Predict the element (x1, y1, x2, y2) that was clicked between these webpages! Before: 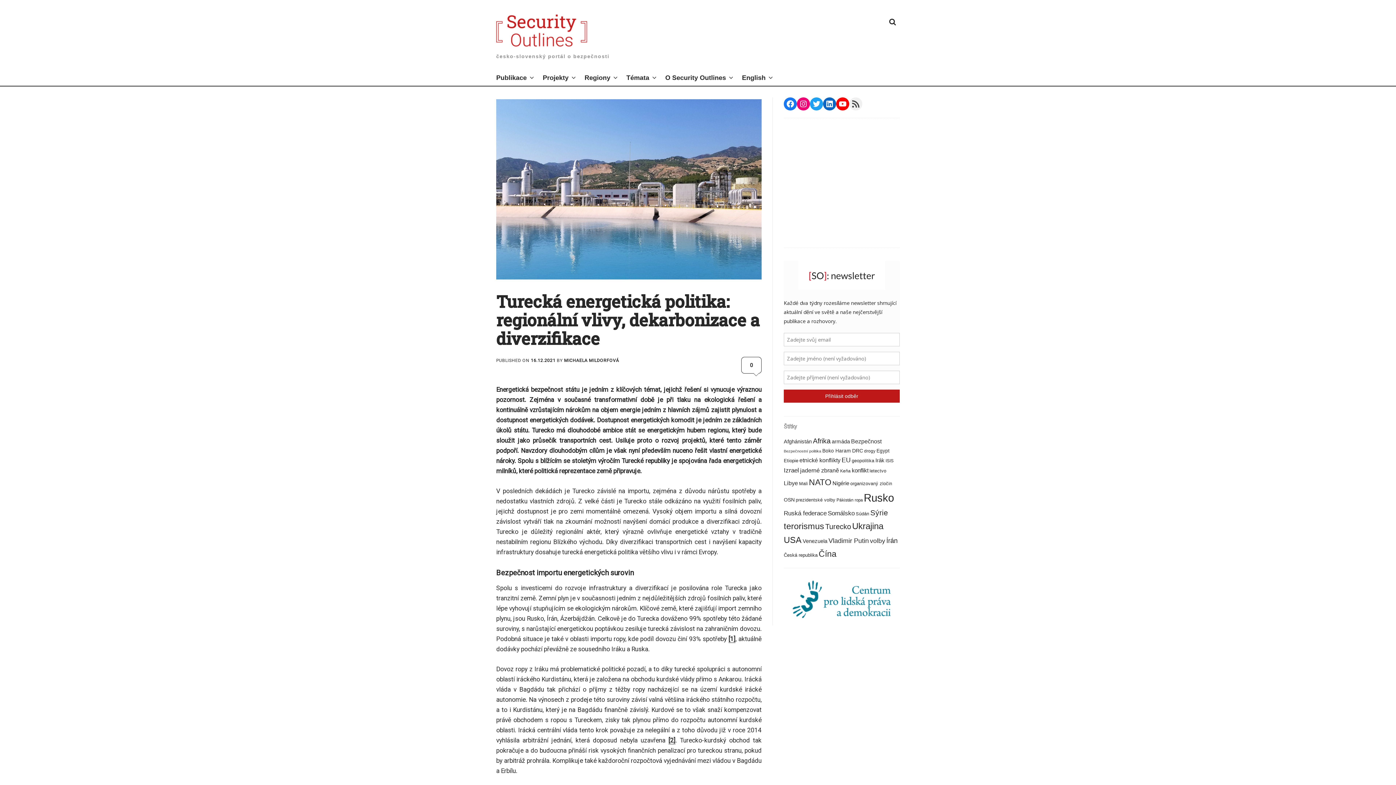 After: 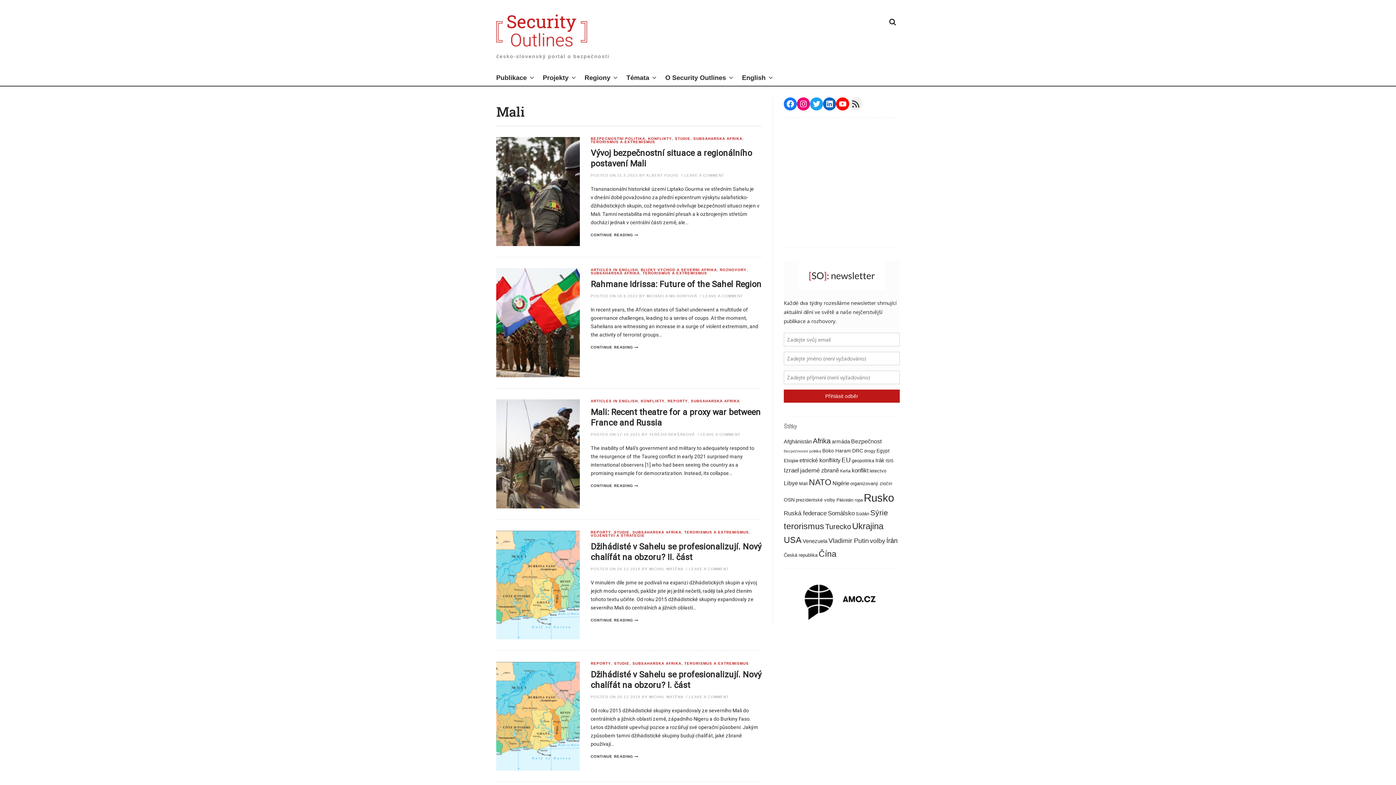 Action: label: Mali (15 položek) bbox: (799, 481, 808, 486)